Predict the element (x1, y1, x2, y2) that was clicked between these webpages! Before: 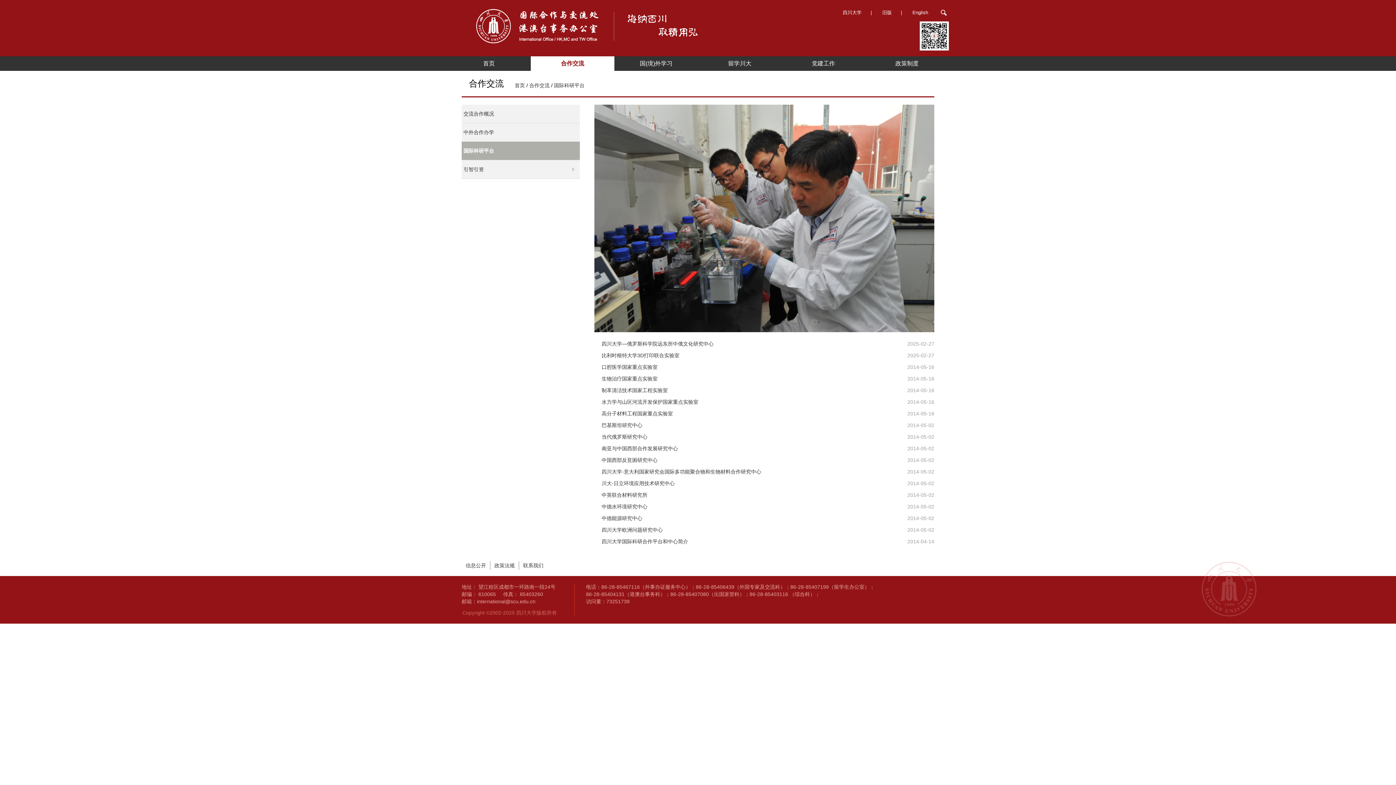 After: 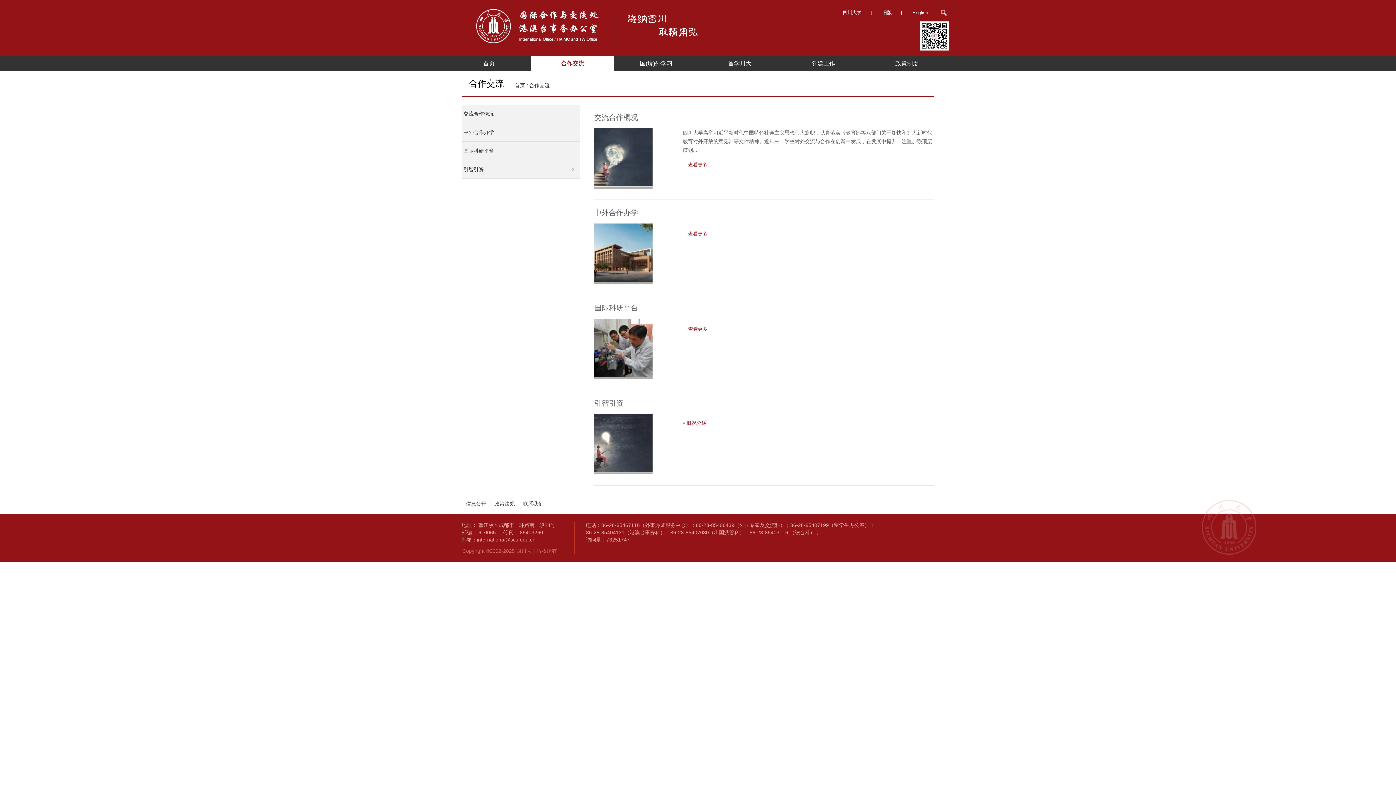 Action: label: 合作交流 bbox: (529, 82, 549, 88)